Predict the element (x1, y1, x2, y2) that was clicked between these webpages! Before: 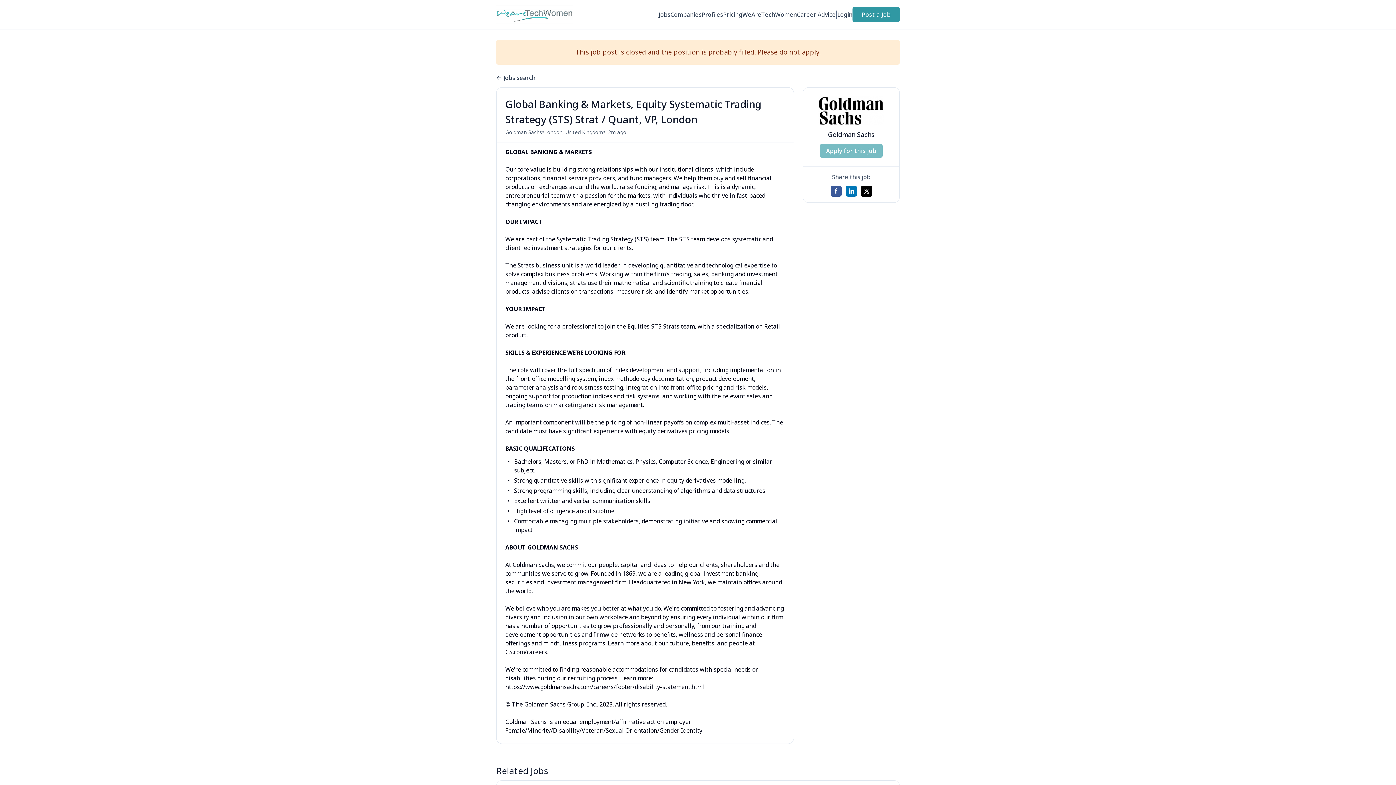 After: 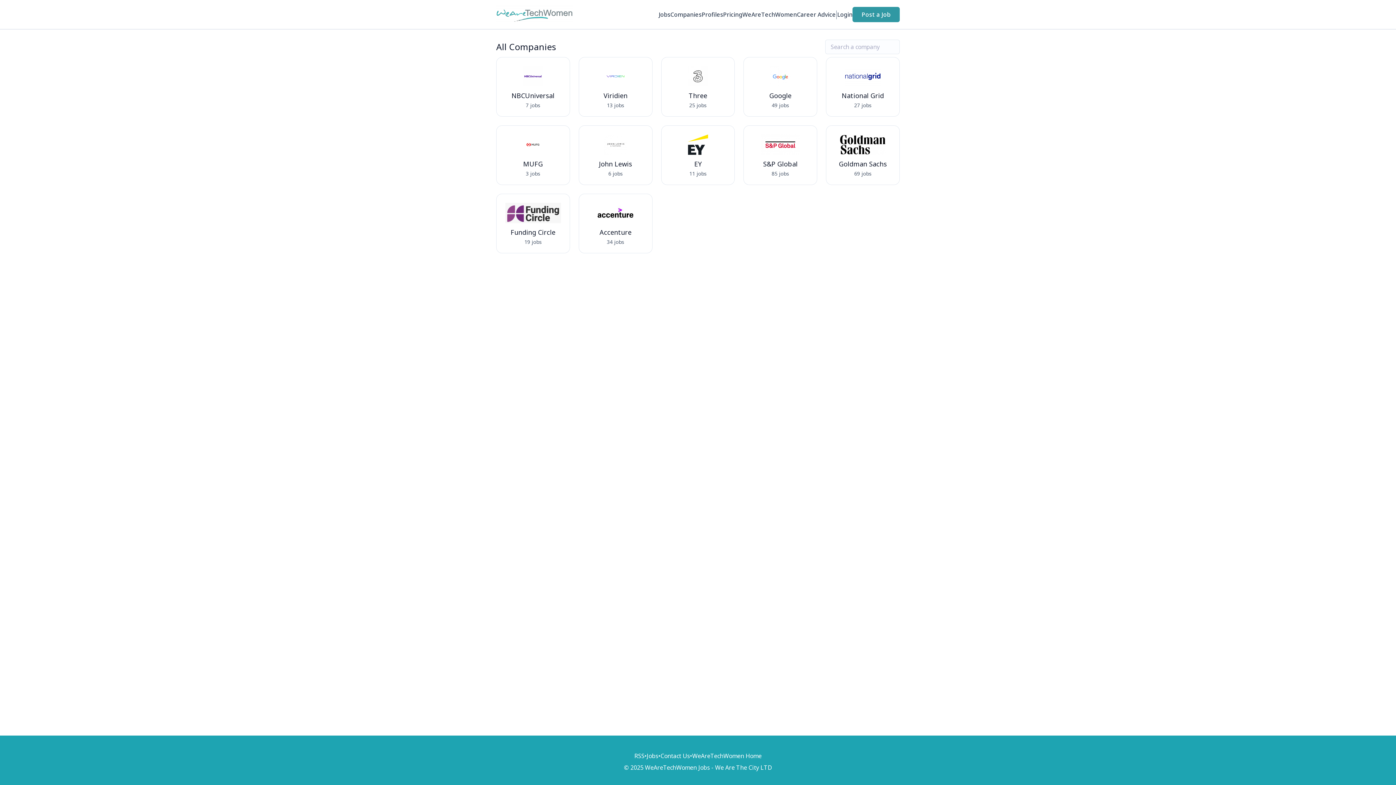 Action: label: Companies bbox: (670, 10, 701, 18)